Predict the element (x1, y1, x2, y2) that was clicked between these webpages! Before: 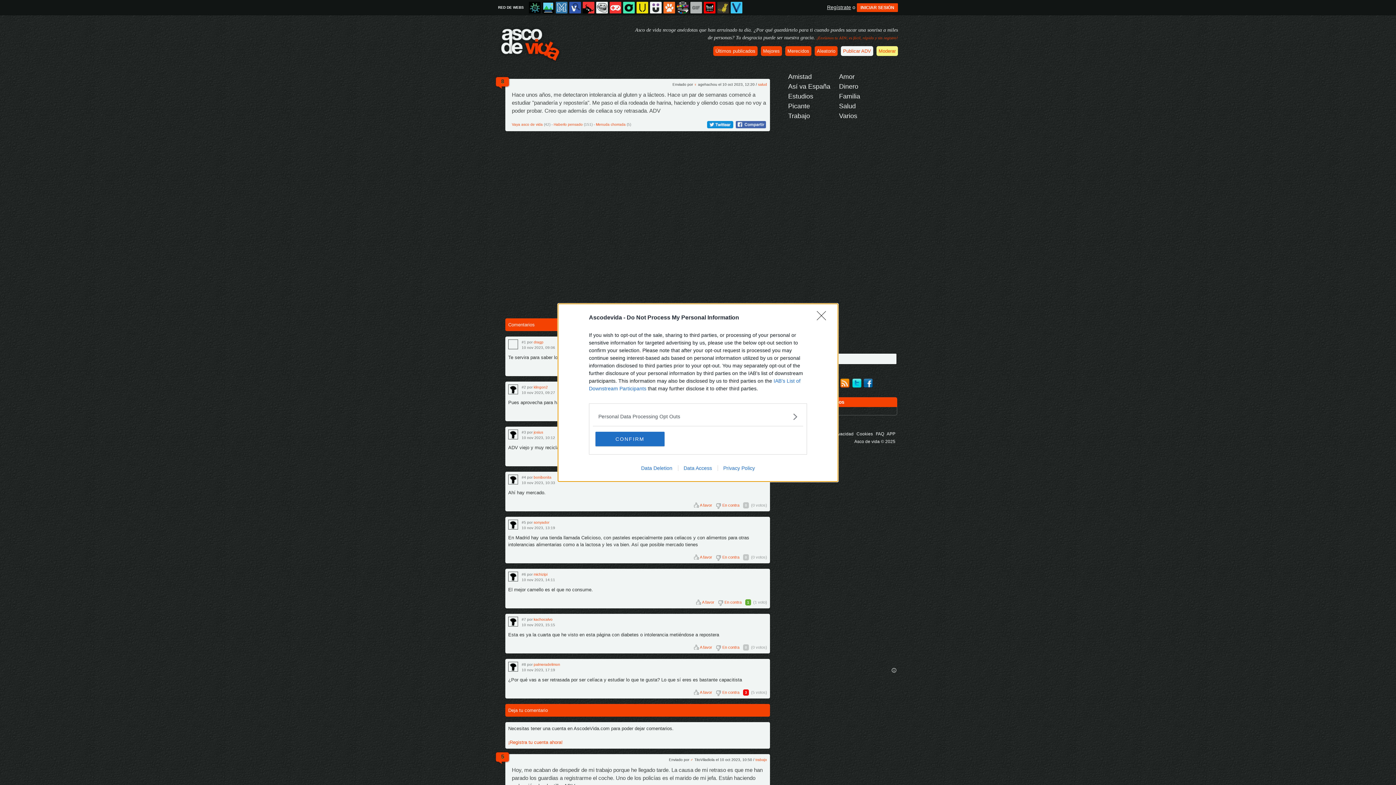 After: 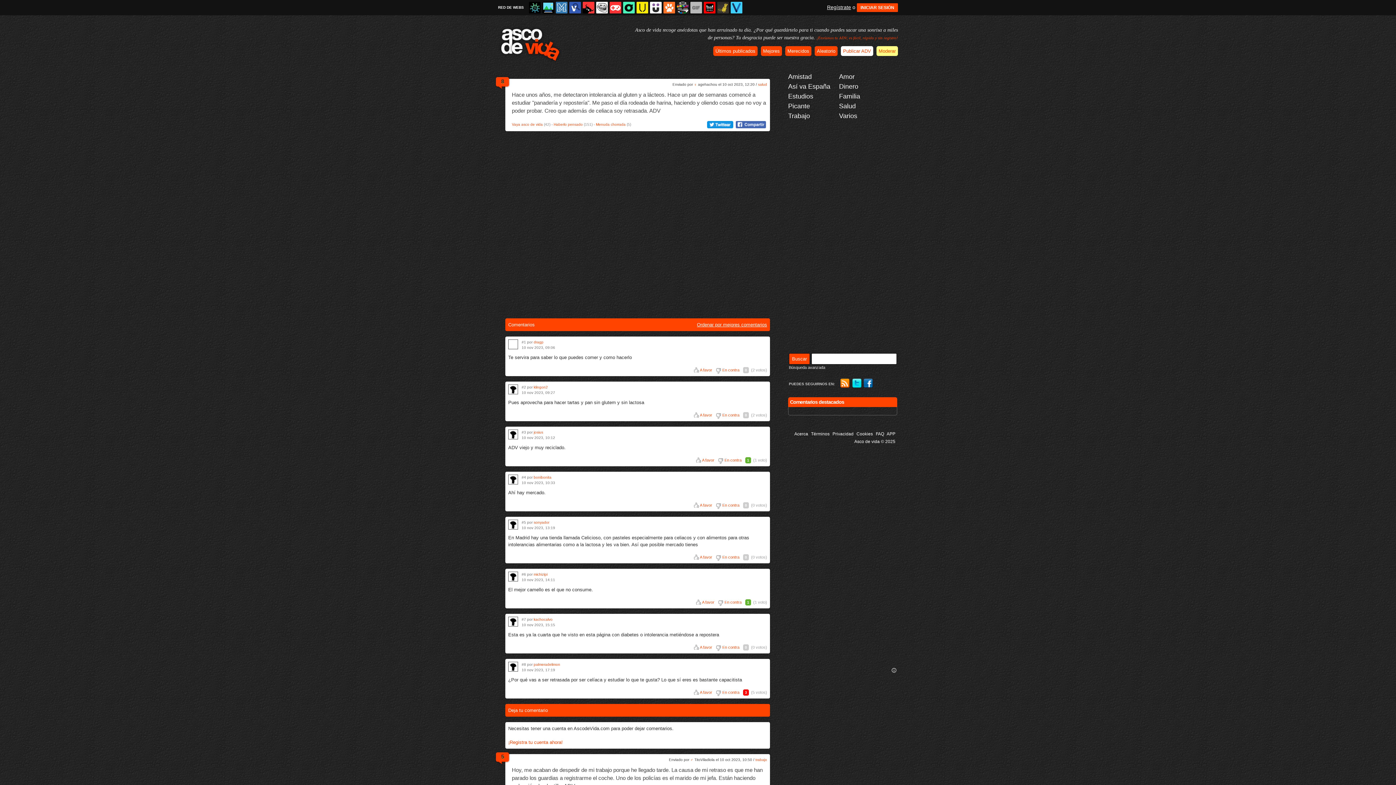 Action: label: Close bbox: (817, 311, 830, 324)